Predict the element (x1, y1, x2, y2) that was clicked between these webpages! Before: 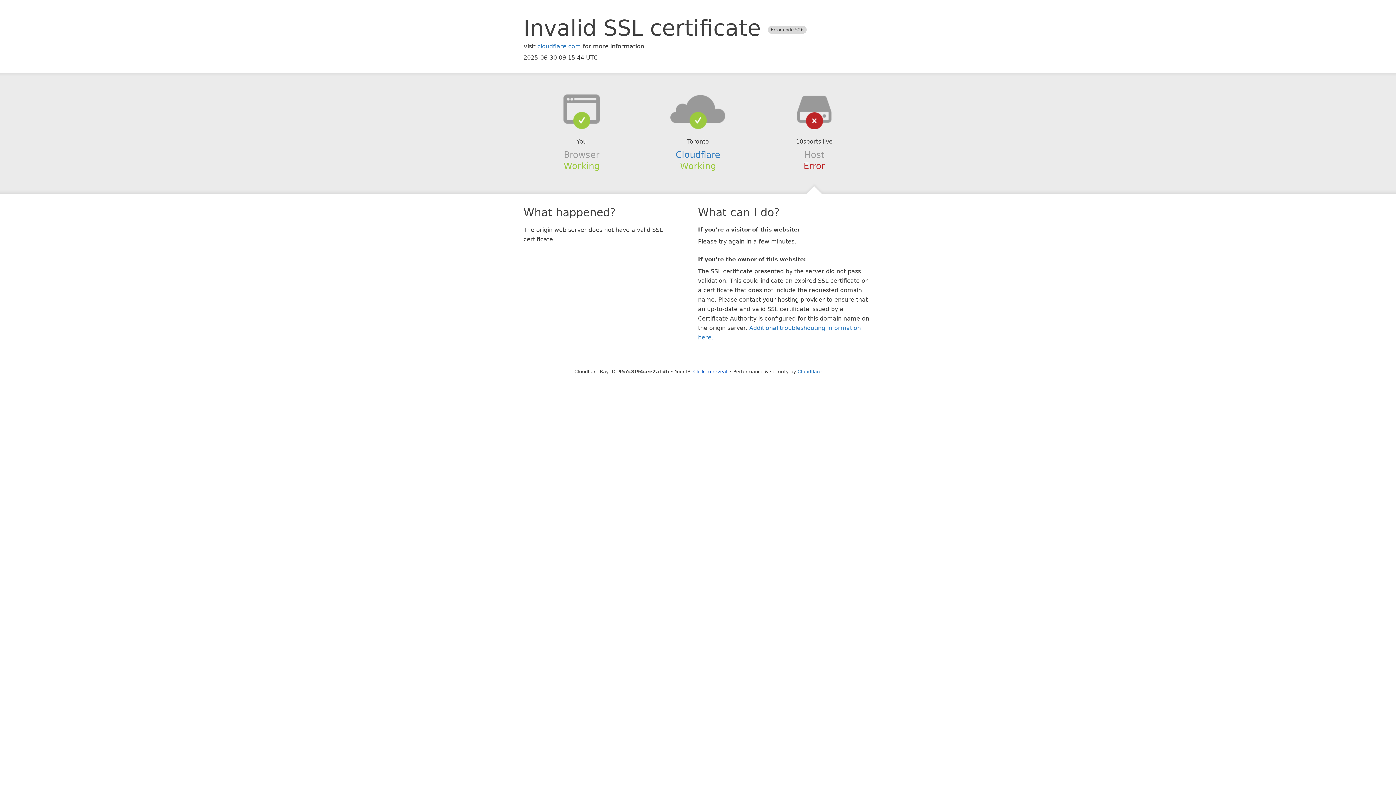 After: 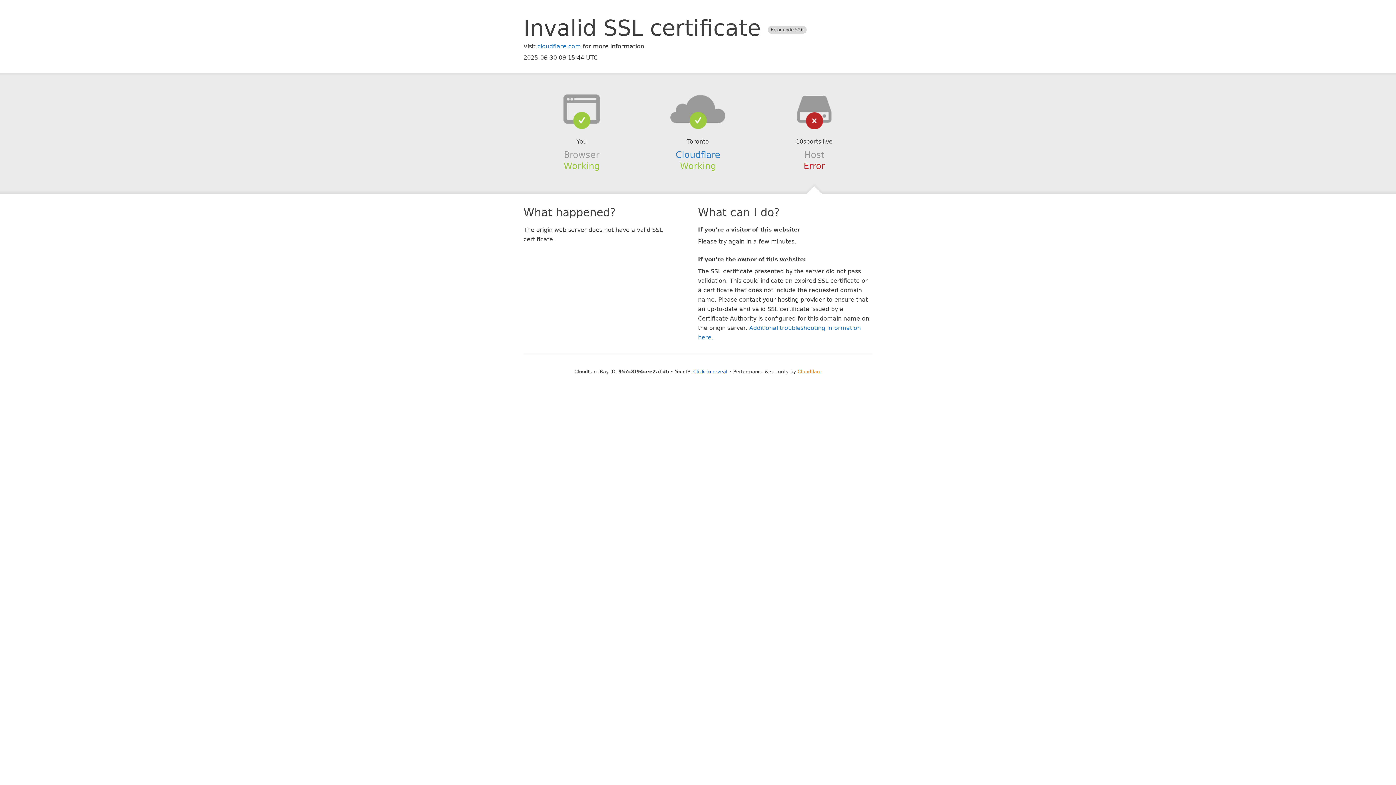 Action: bbox: (797, 368, 821, 374) label: Cloudflare